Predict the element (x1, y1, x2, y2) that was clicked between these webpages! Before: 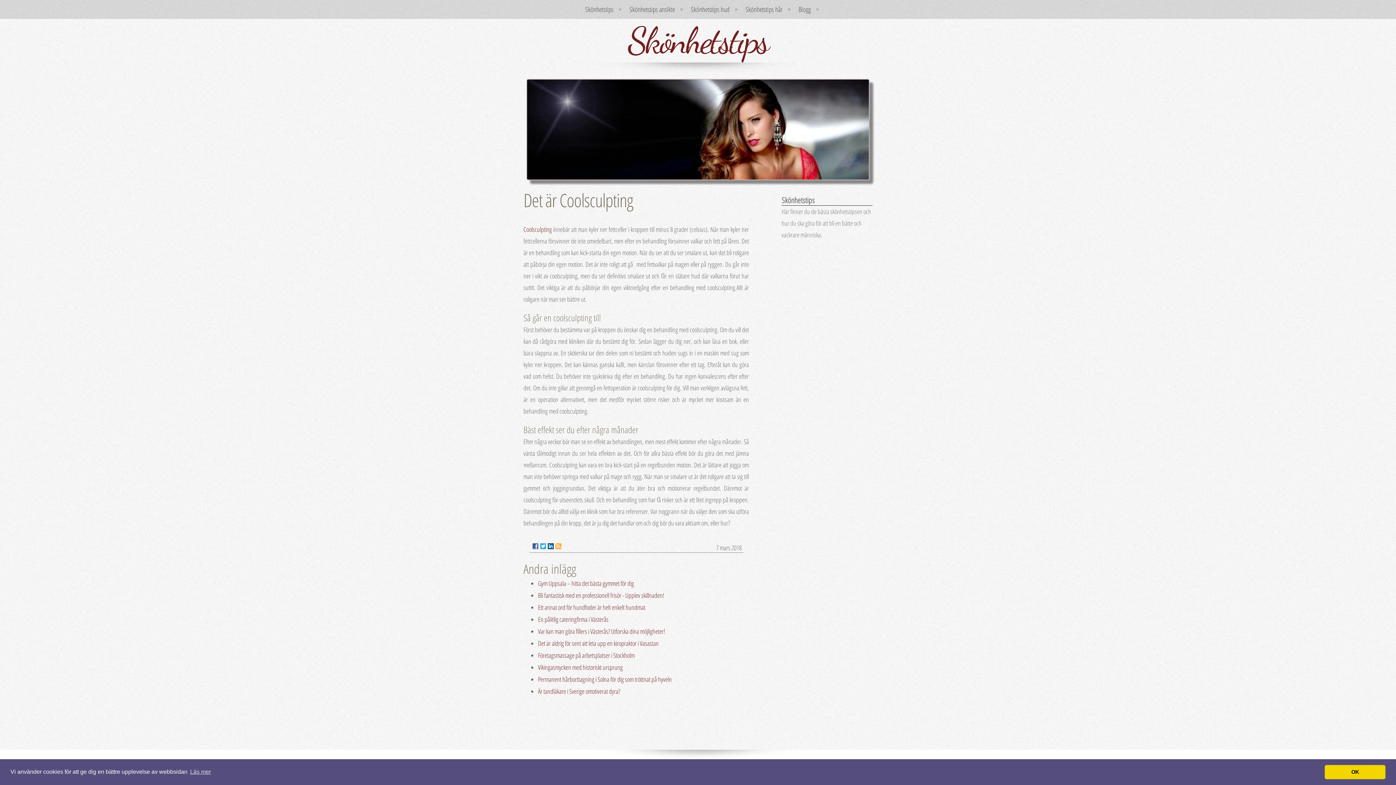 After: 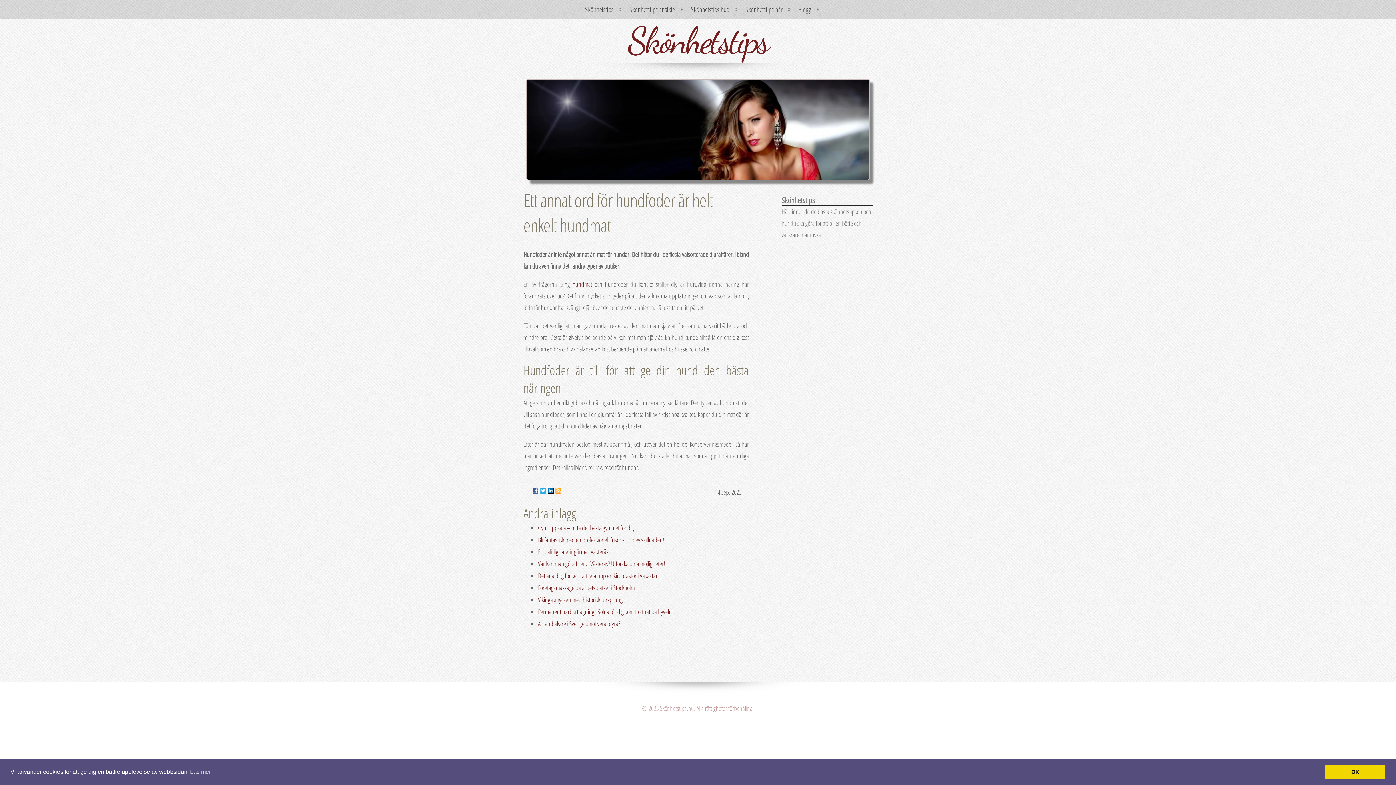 Action: label: Ett annat ord för hundfoder är helt enkelt hundmat bbox: (538, 603, 645, 612)